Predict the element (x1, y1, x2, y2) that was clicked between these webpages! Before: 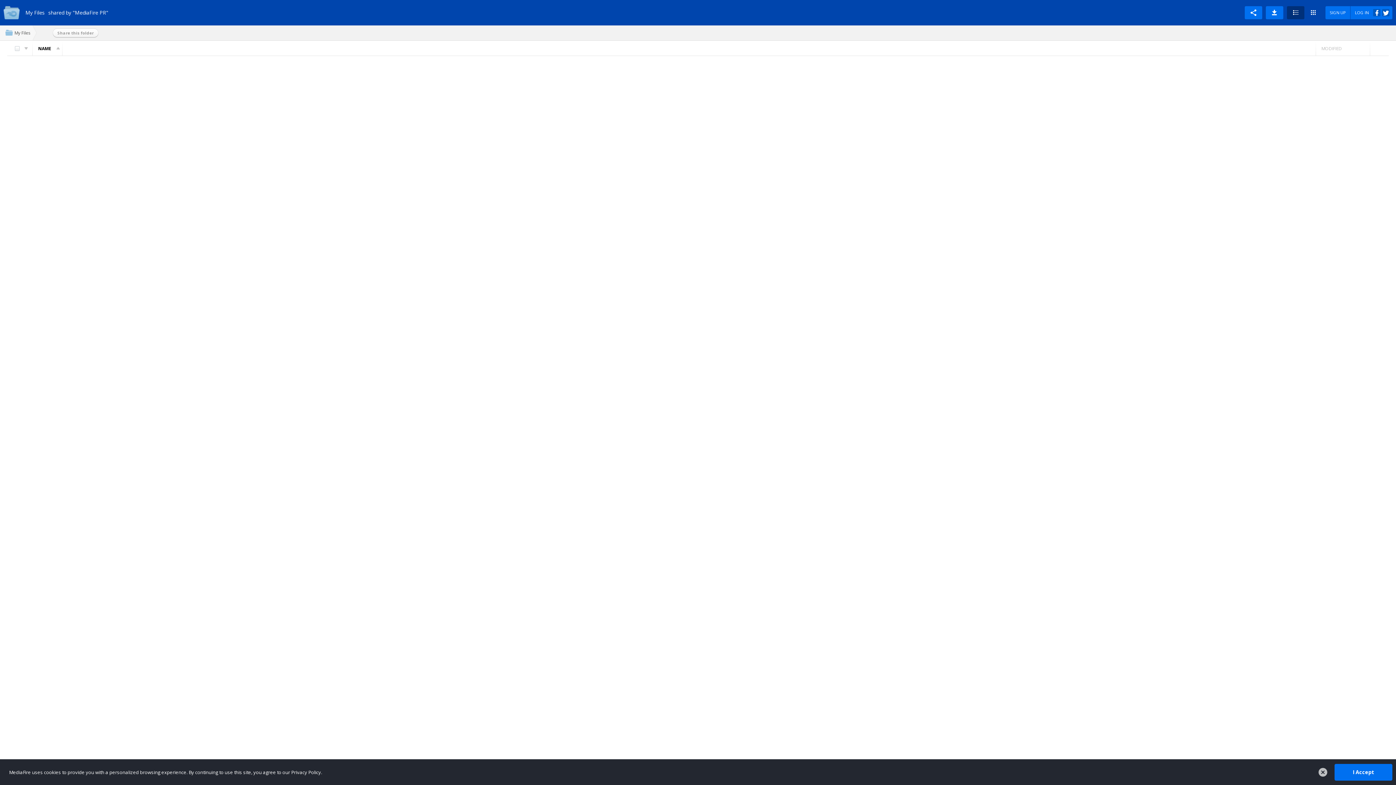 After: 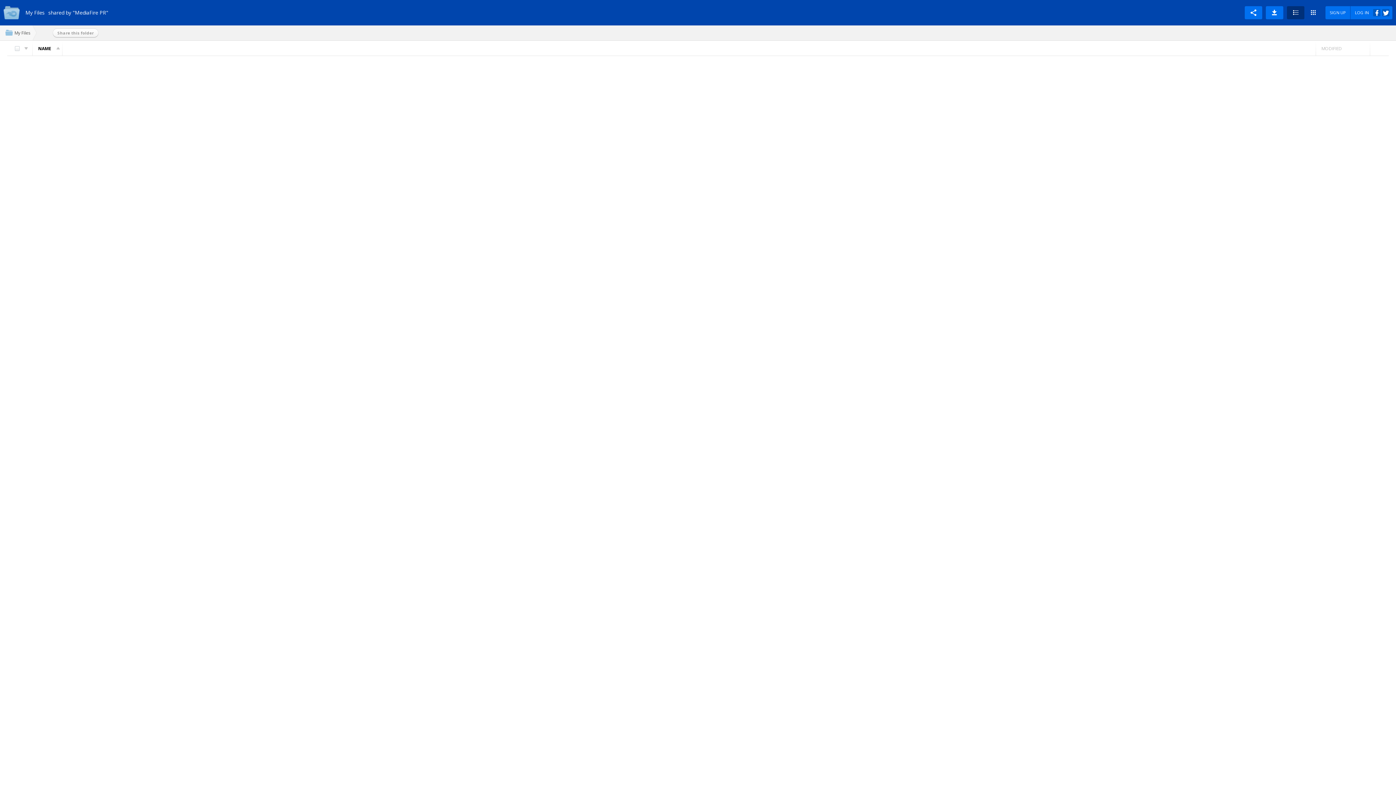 Action: bbox: (1315, 764, 1331, 780) label: Dismiss